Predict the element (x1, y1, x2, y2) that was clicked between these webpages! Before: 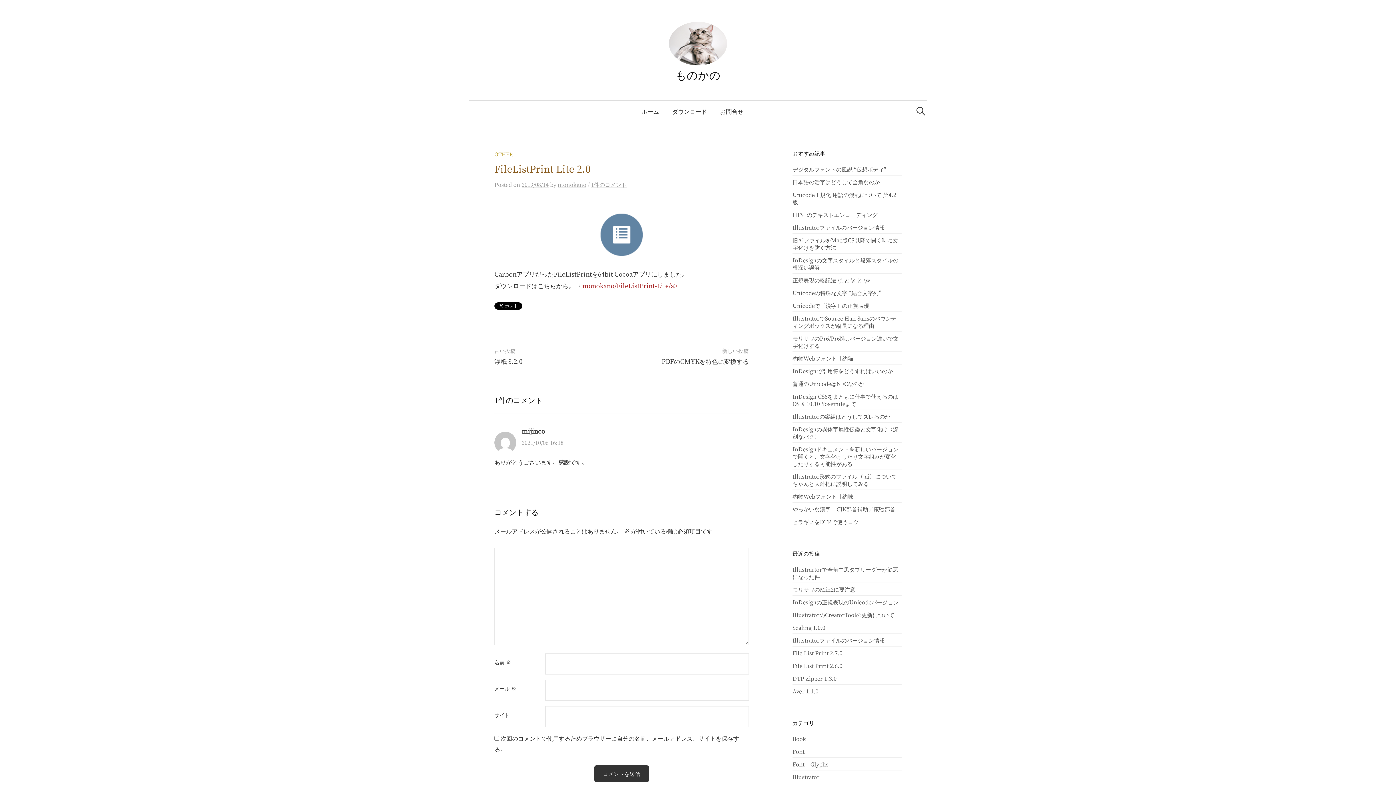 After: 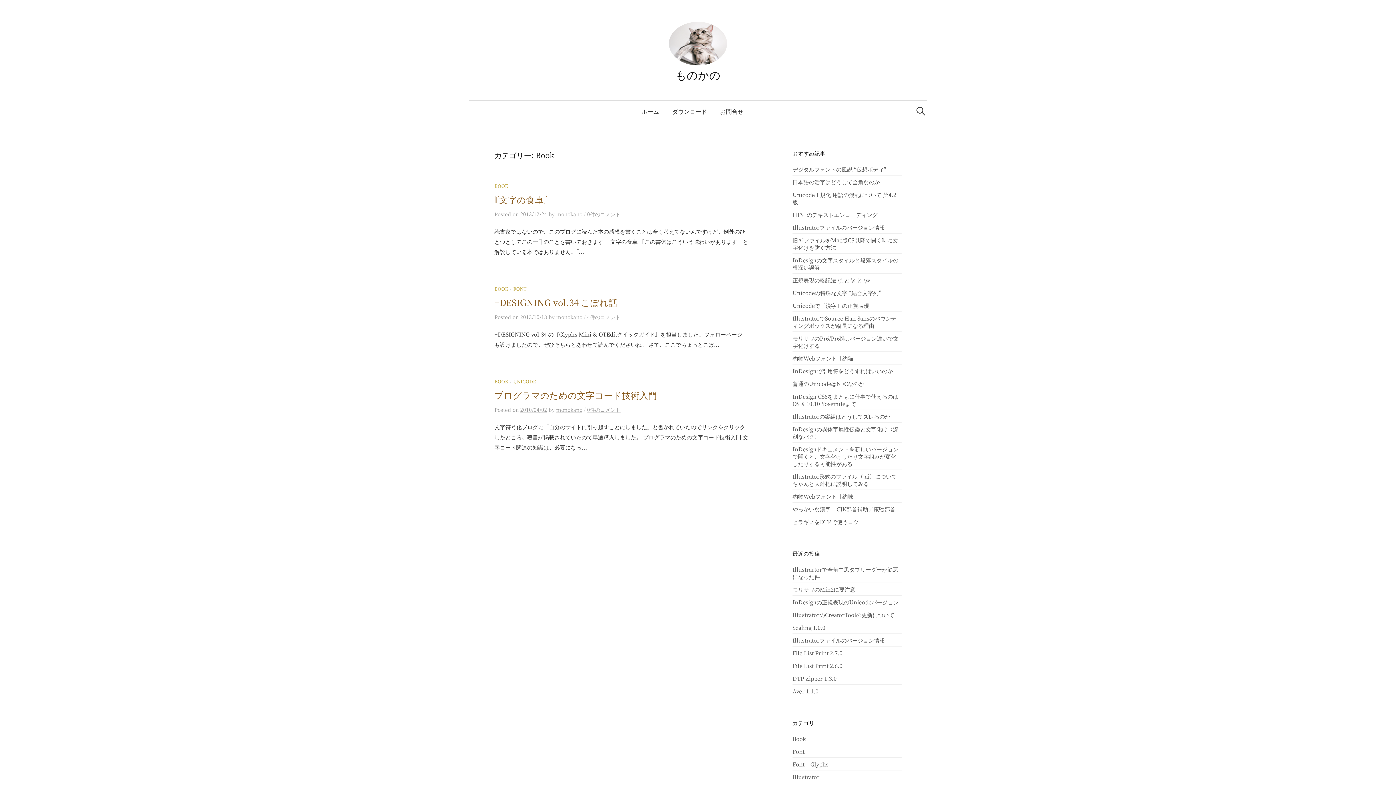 Action: bbox: (792, 735, 806, 742) label: Book